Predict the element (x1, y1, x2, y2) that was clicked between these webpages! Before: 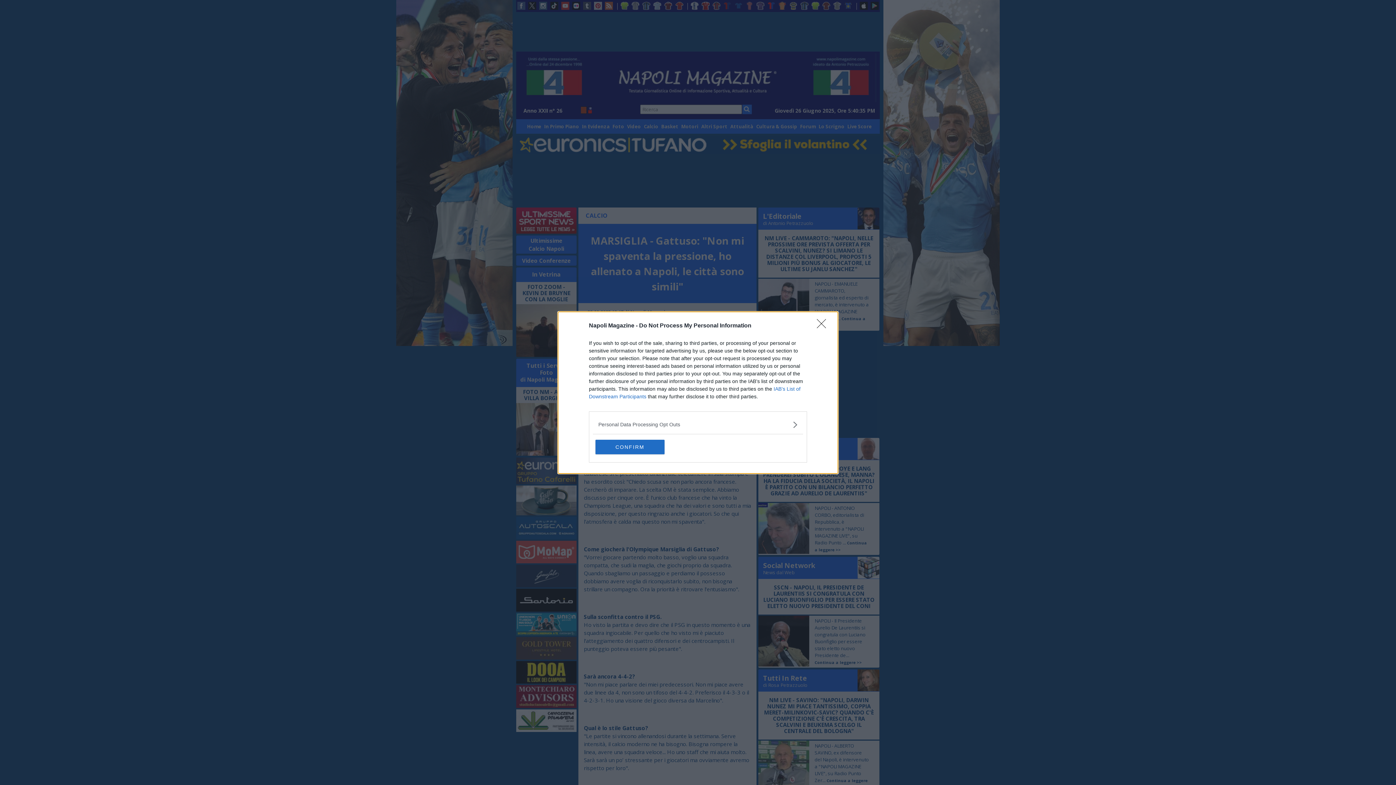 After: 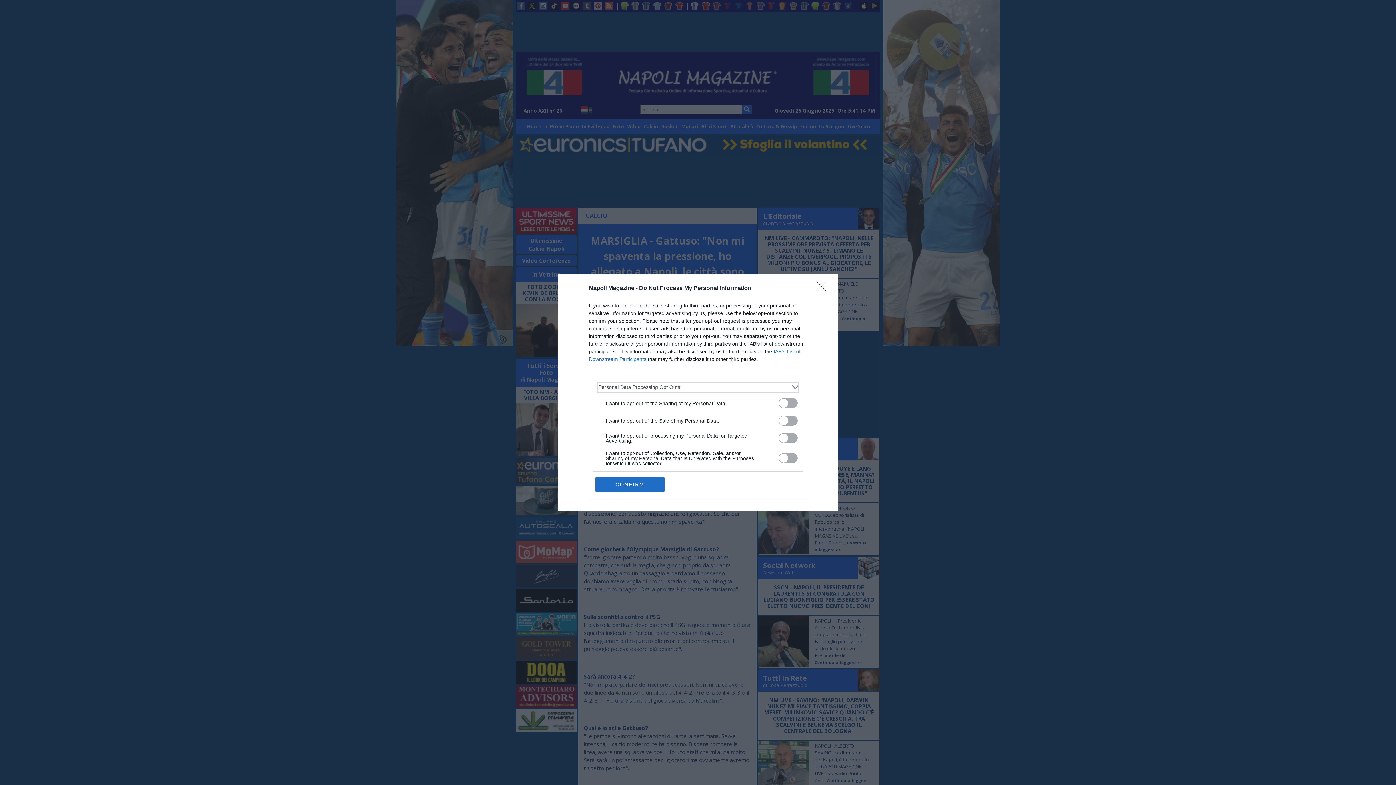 Action: label: Opt-Outs bbox: (598, 420, 797, 428)